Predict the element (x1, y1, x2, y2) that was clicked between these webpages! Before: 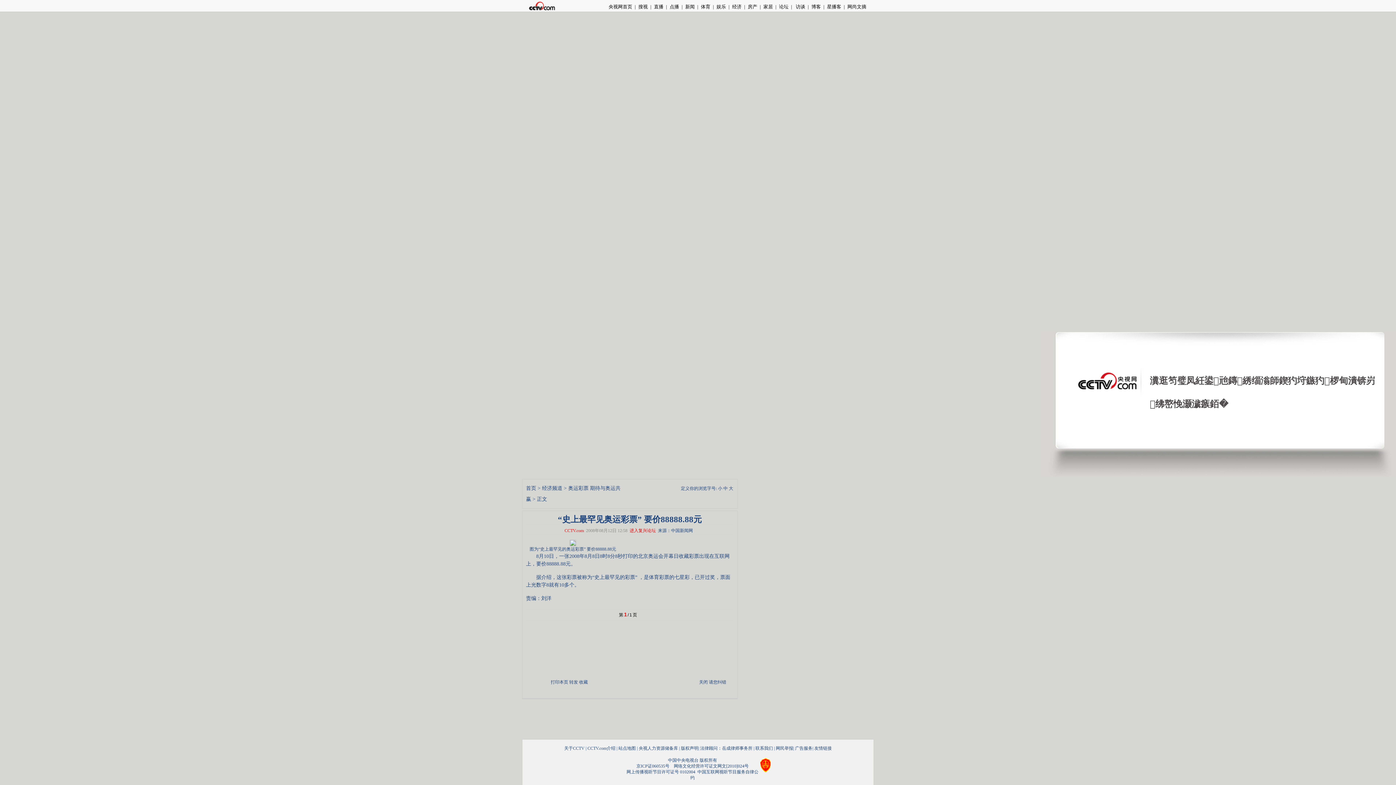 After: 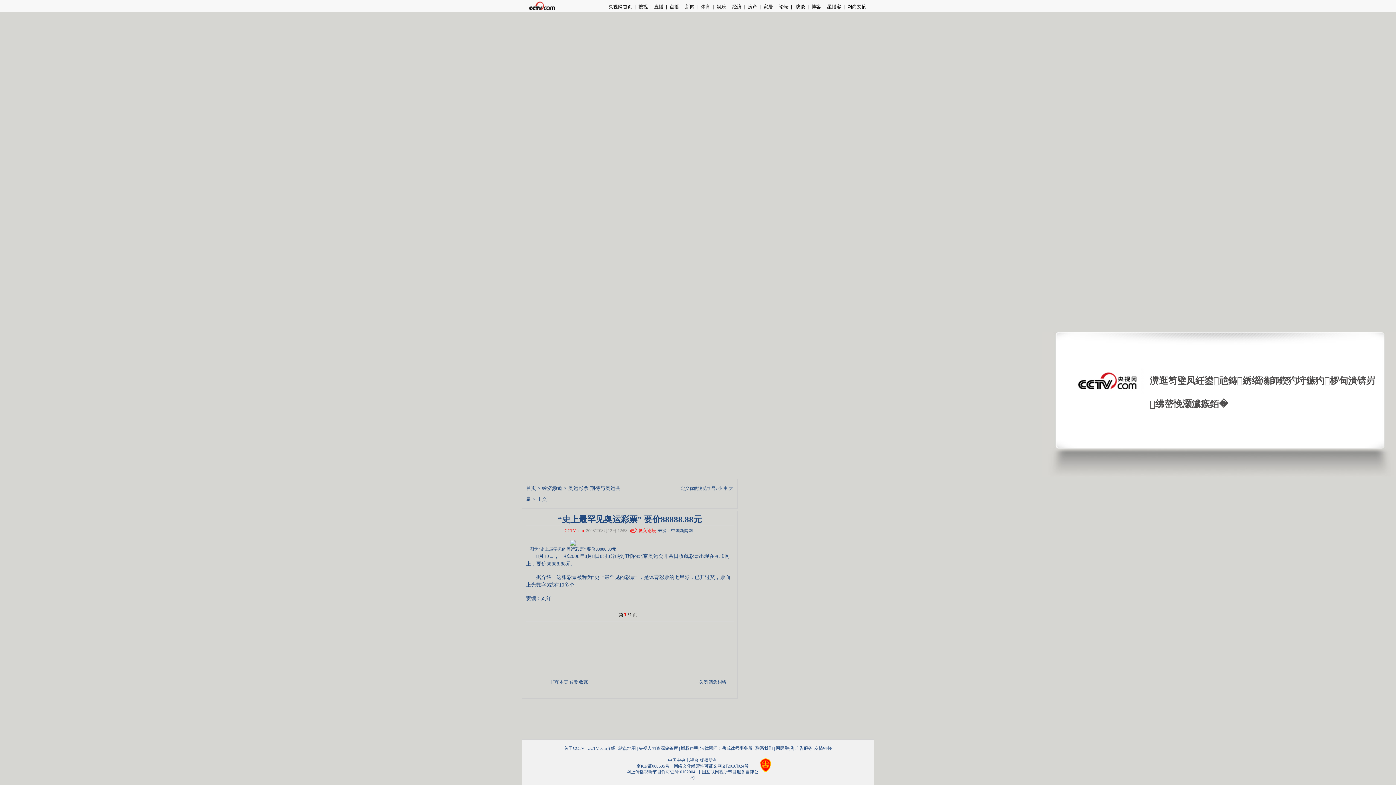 Action: label: 家居 bbox: (761, 4, 775, 9)